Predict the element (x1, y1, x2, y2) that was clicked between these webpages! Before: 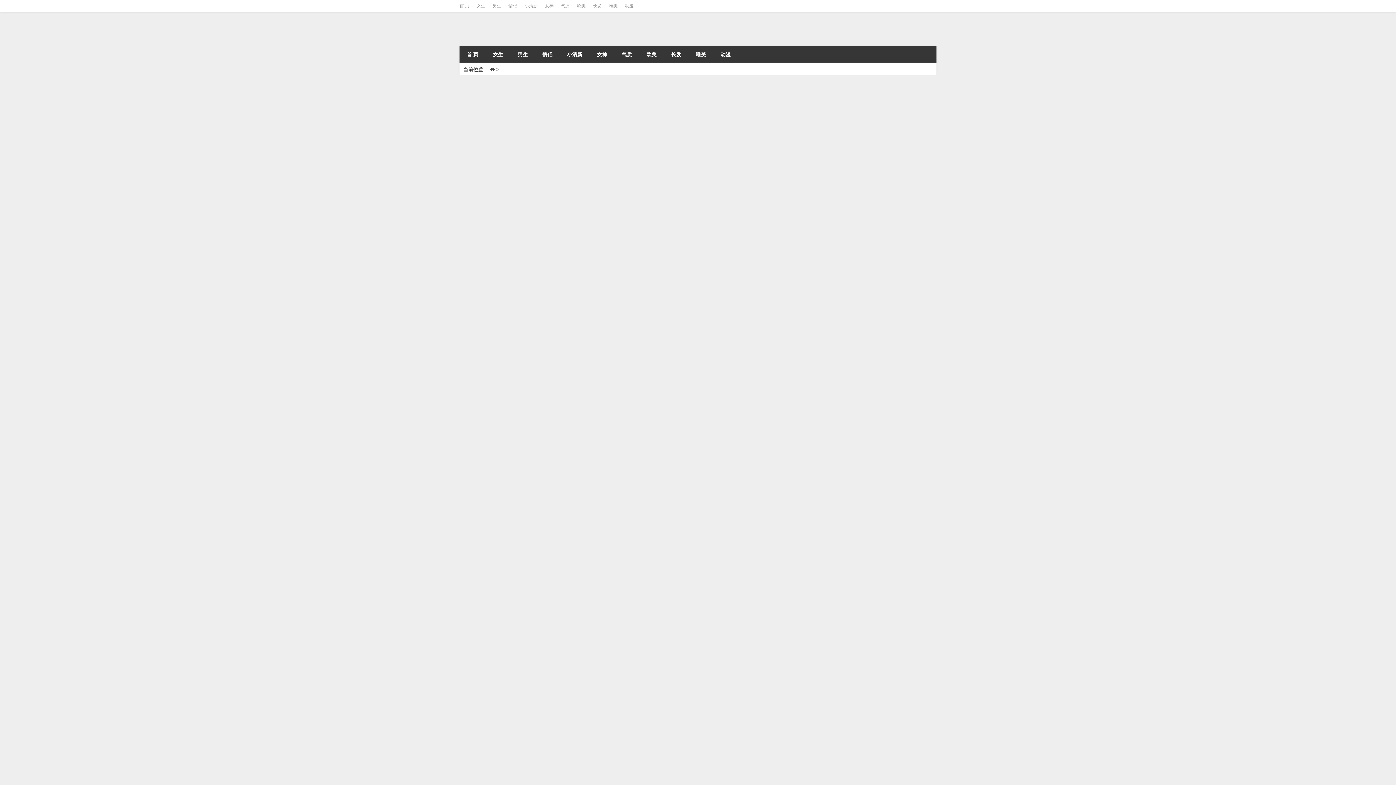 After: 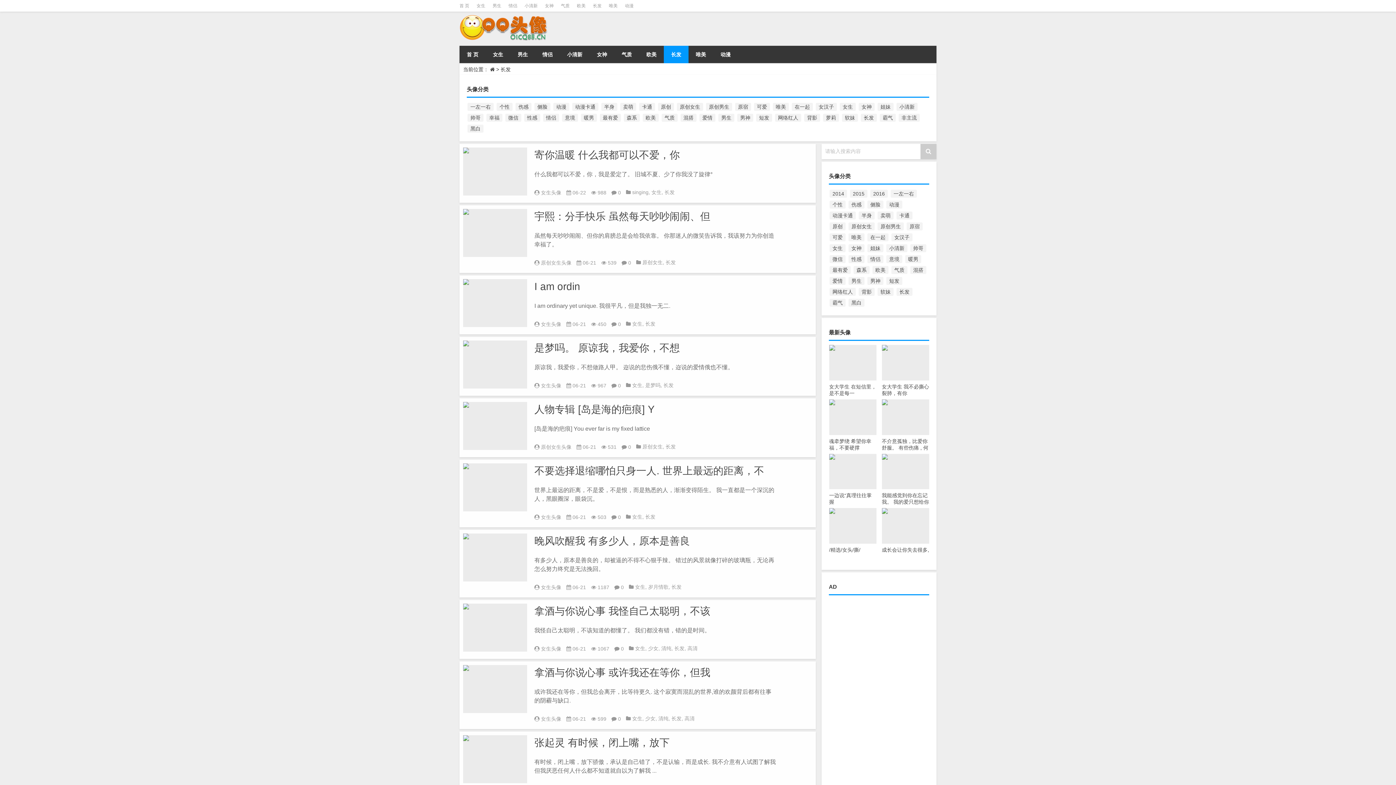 Action: bbox: (593, 3, 601, 8) label: 长发